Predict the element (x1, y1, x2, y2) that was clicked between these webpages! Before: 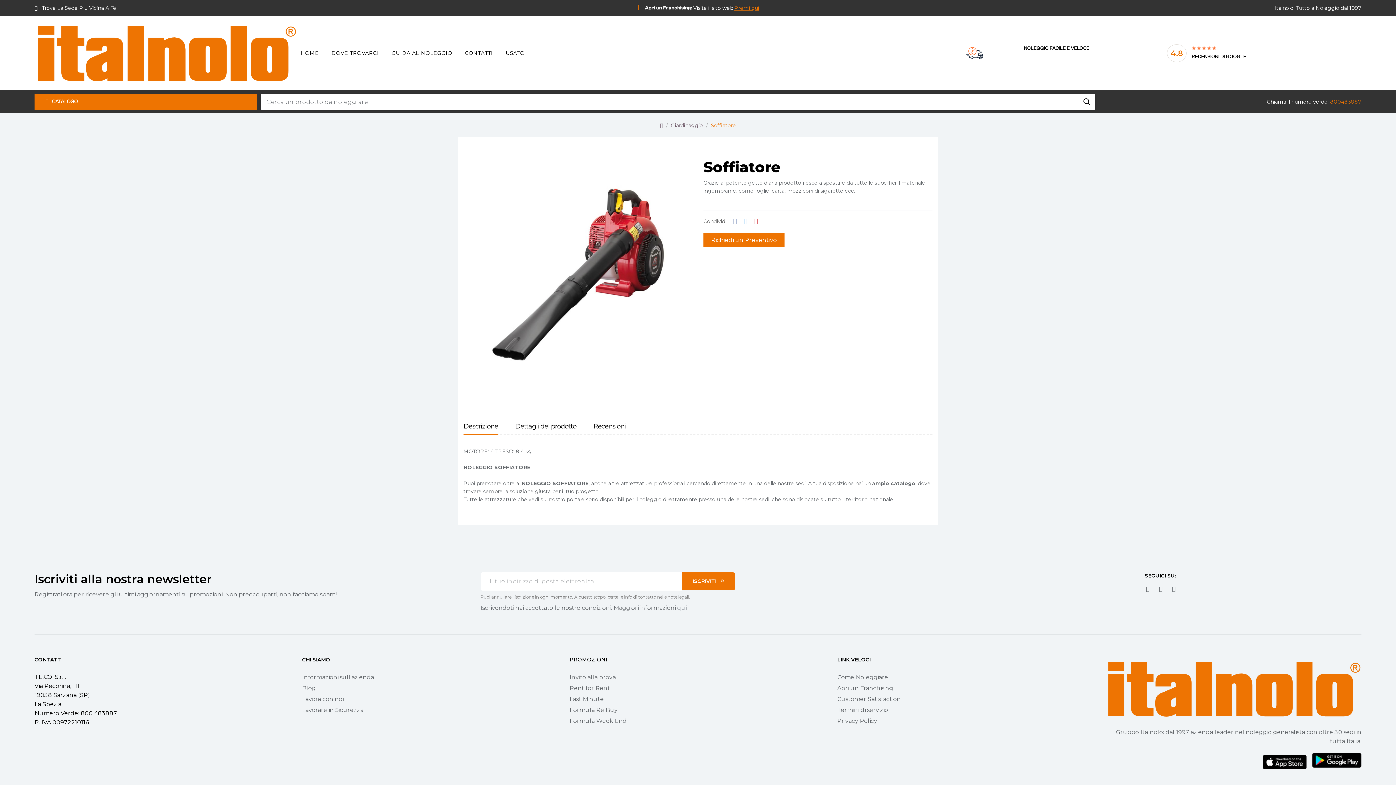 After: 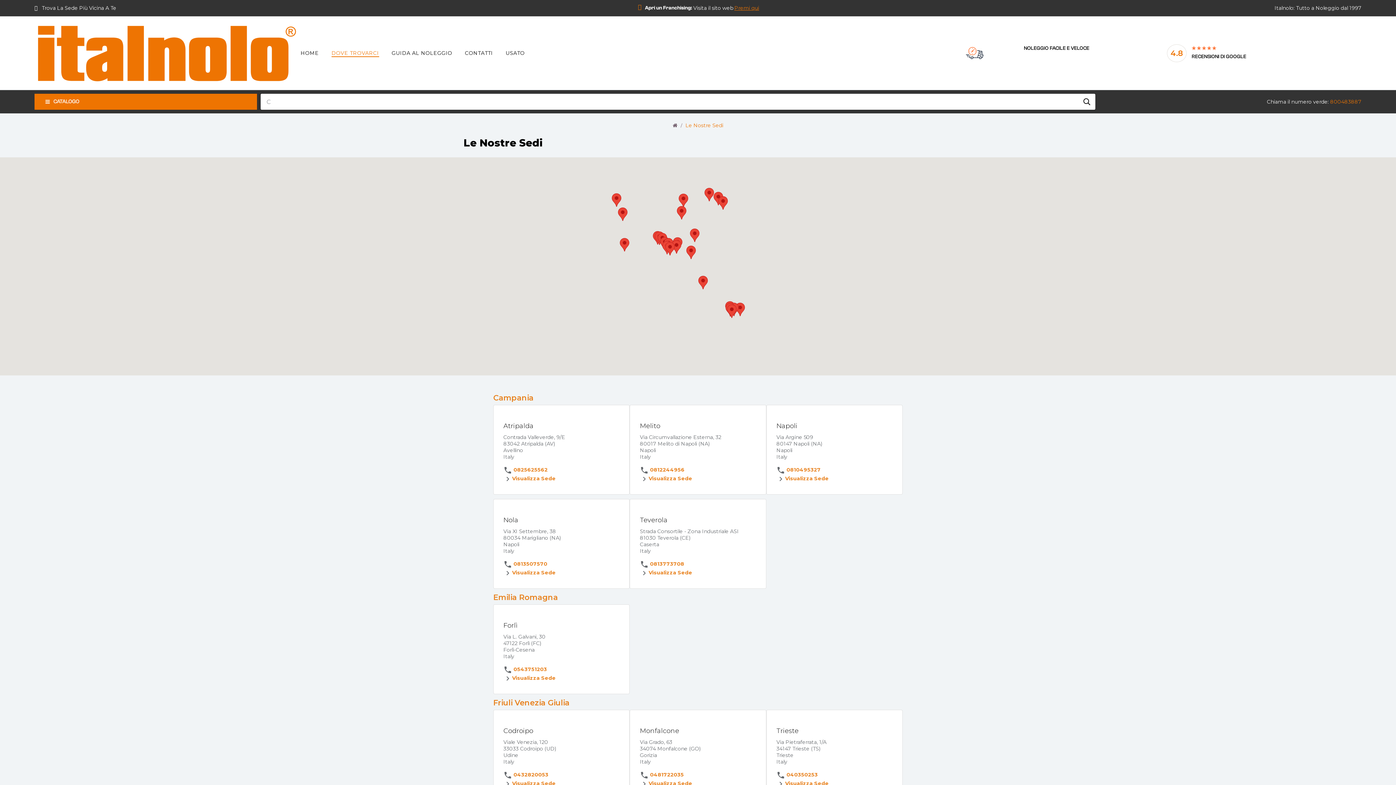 Action: bbox: (331, 42, 379, 63) label: DOVE TROVARCI